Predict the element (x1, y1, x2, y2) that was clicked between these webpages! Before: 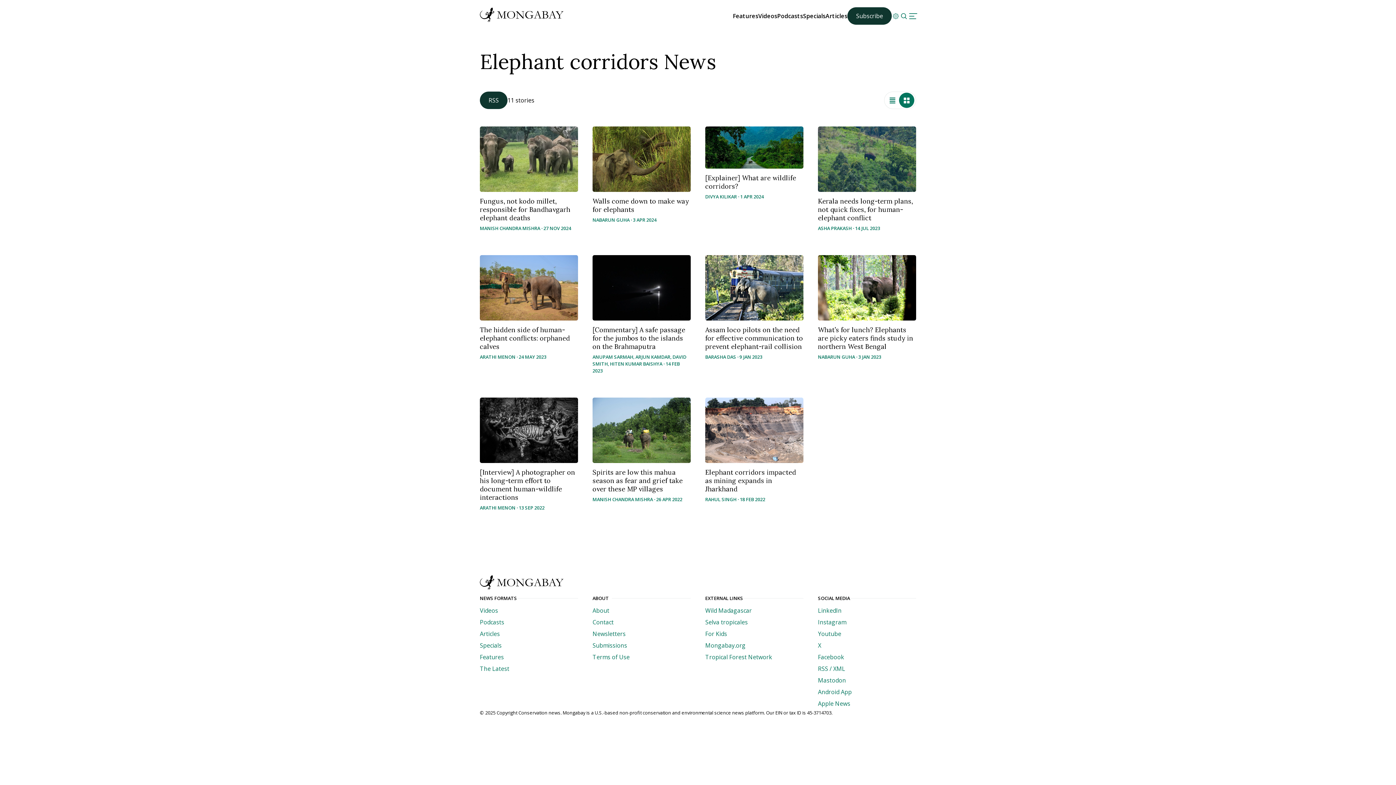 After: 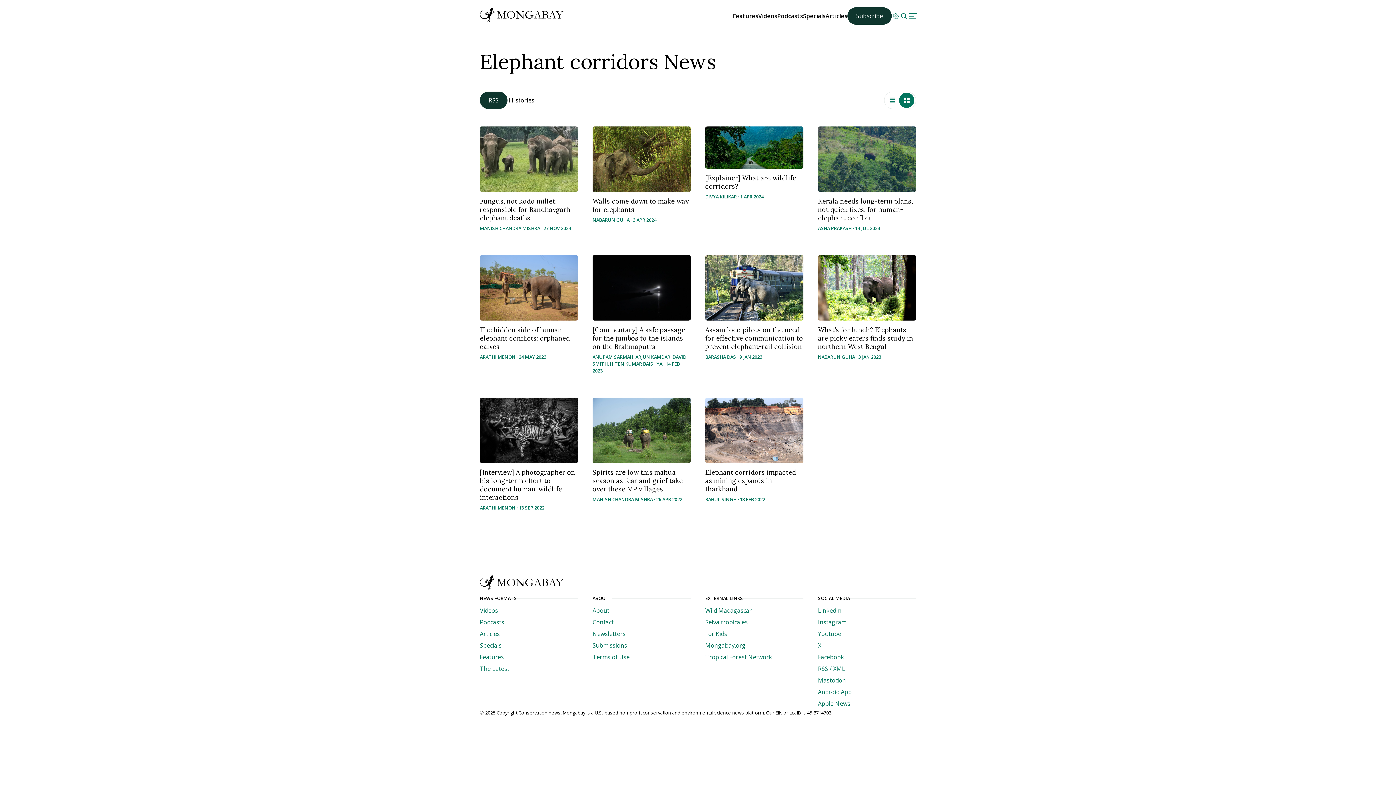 Action: label: Facebook bbox: (818, 653, 844, 661)